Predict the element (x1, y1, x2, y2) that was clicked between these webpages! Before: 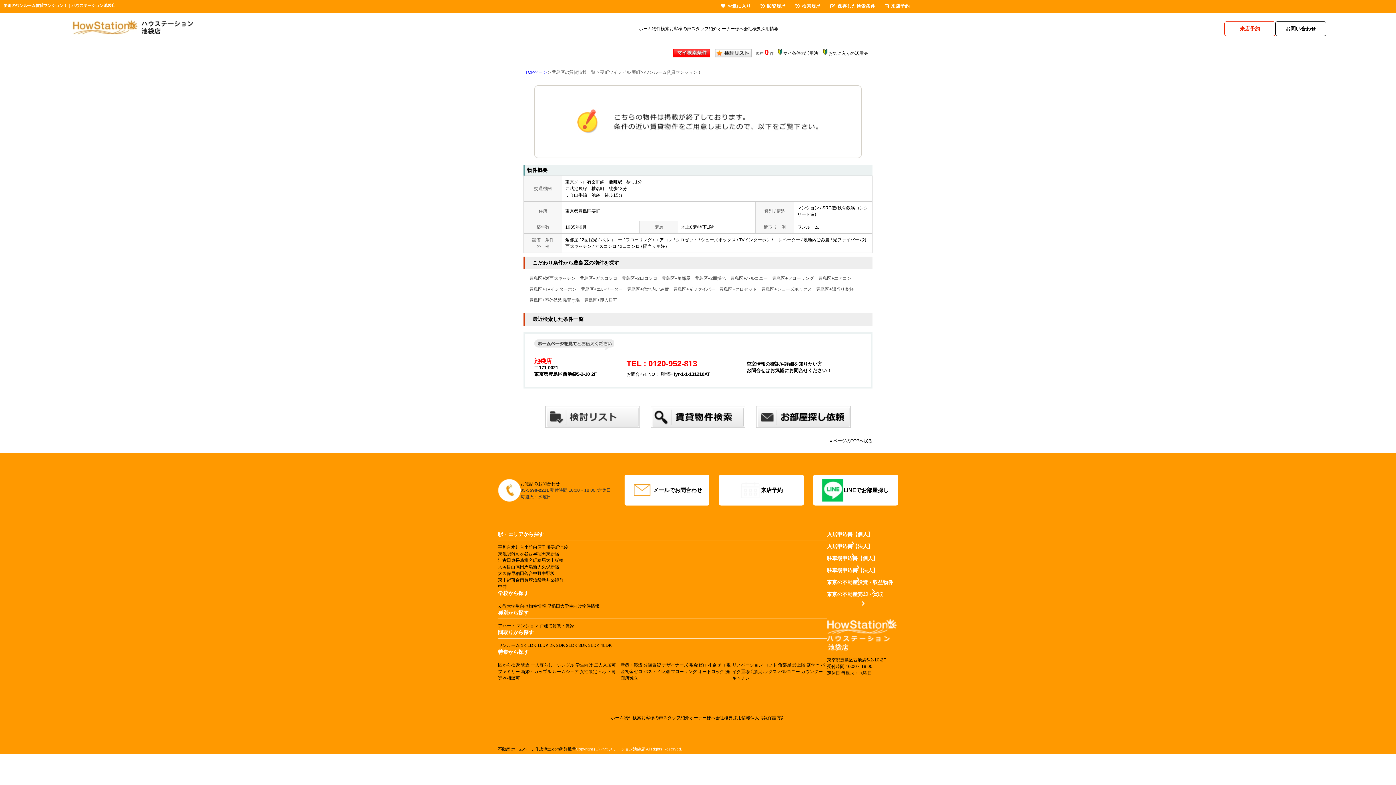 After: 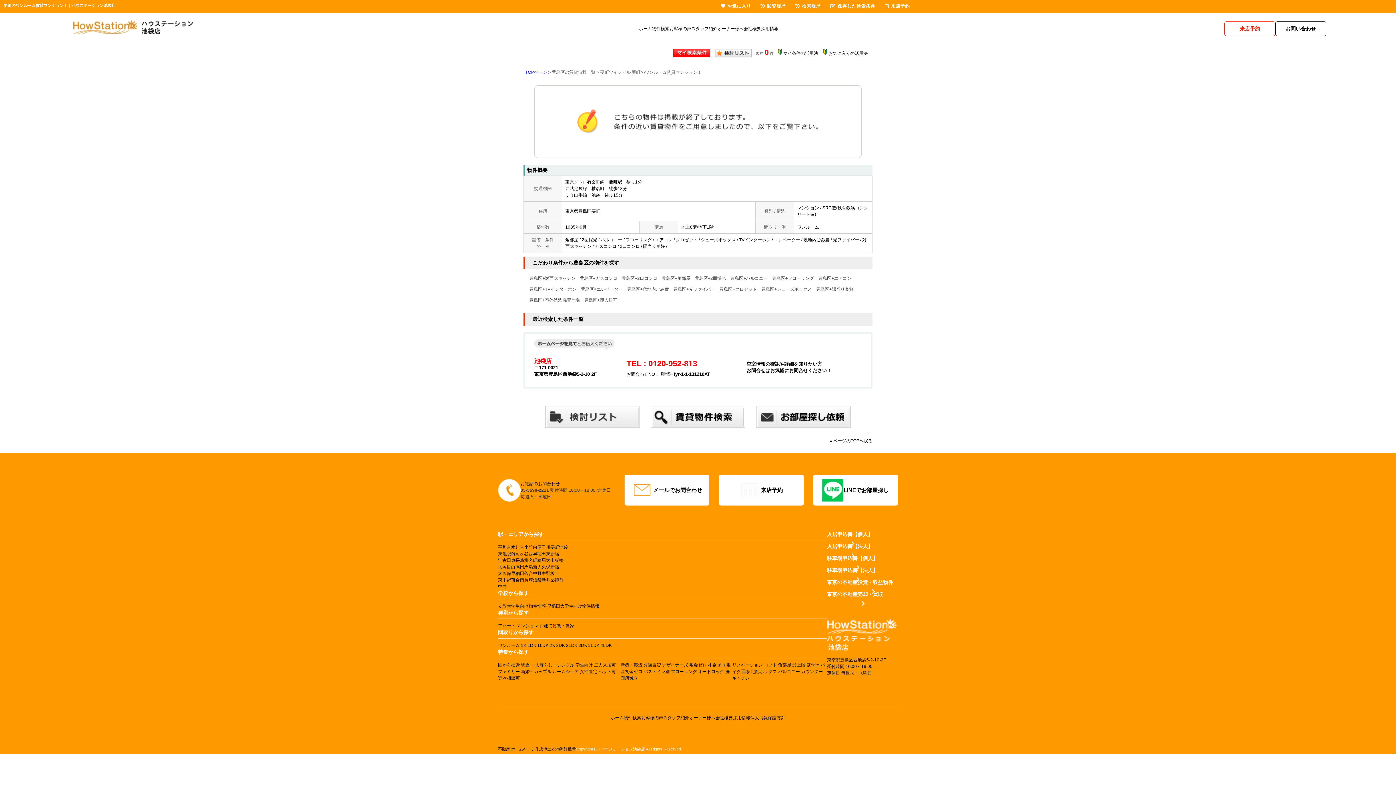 Action: bbox: (827, 531, 873, 537) label: 入居申込書【個人】